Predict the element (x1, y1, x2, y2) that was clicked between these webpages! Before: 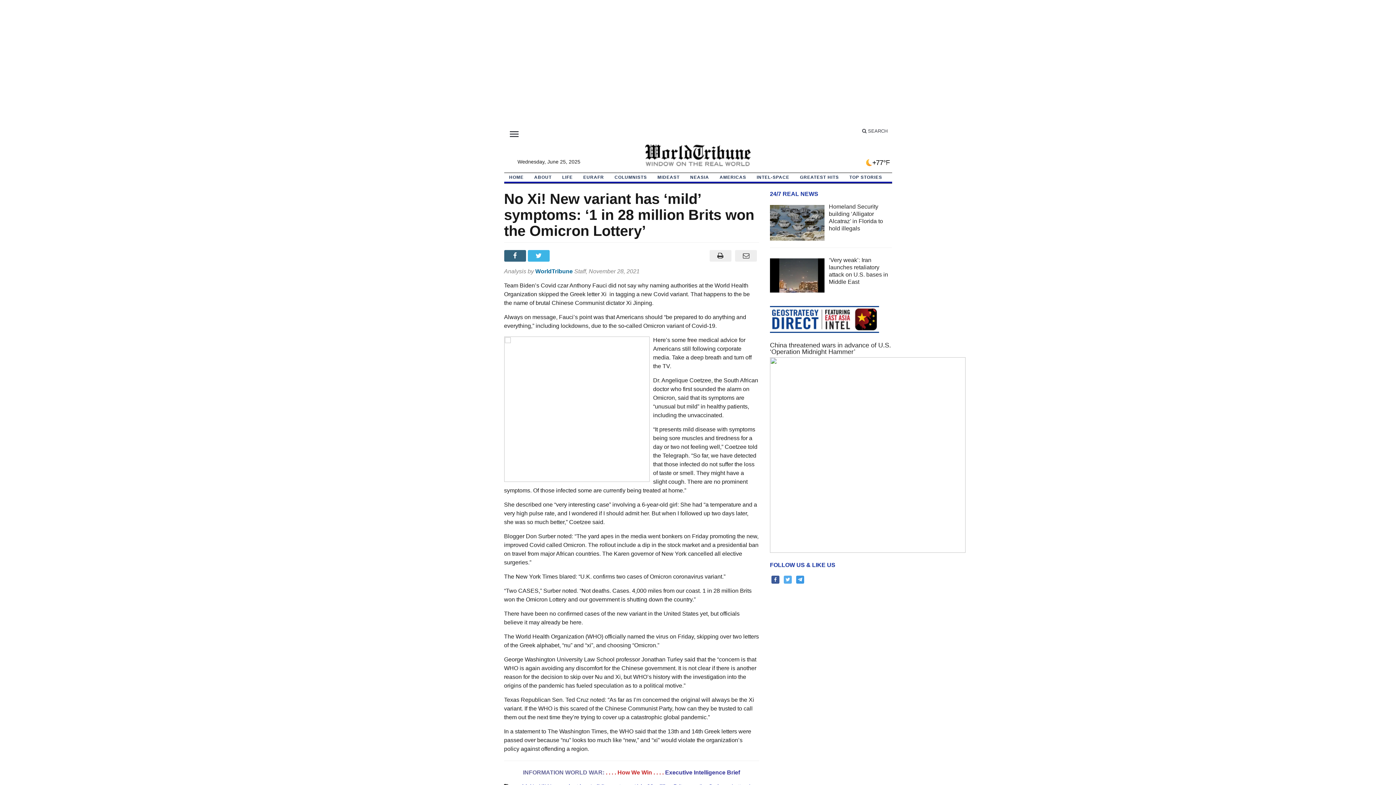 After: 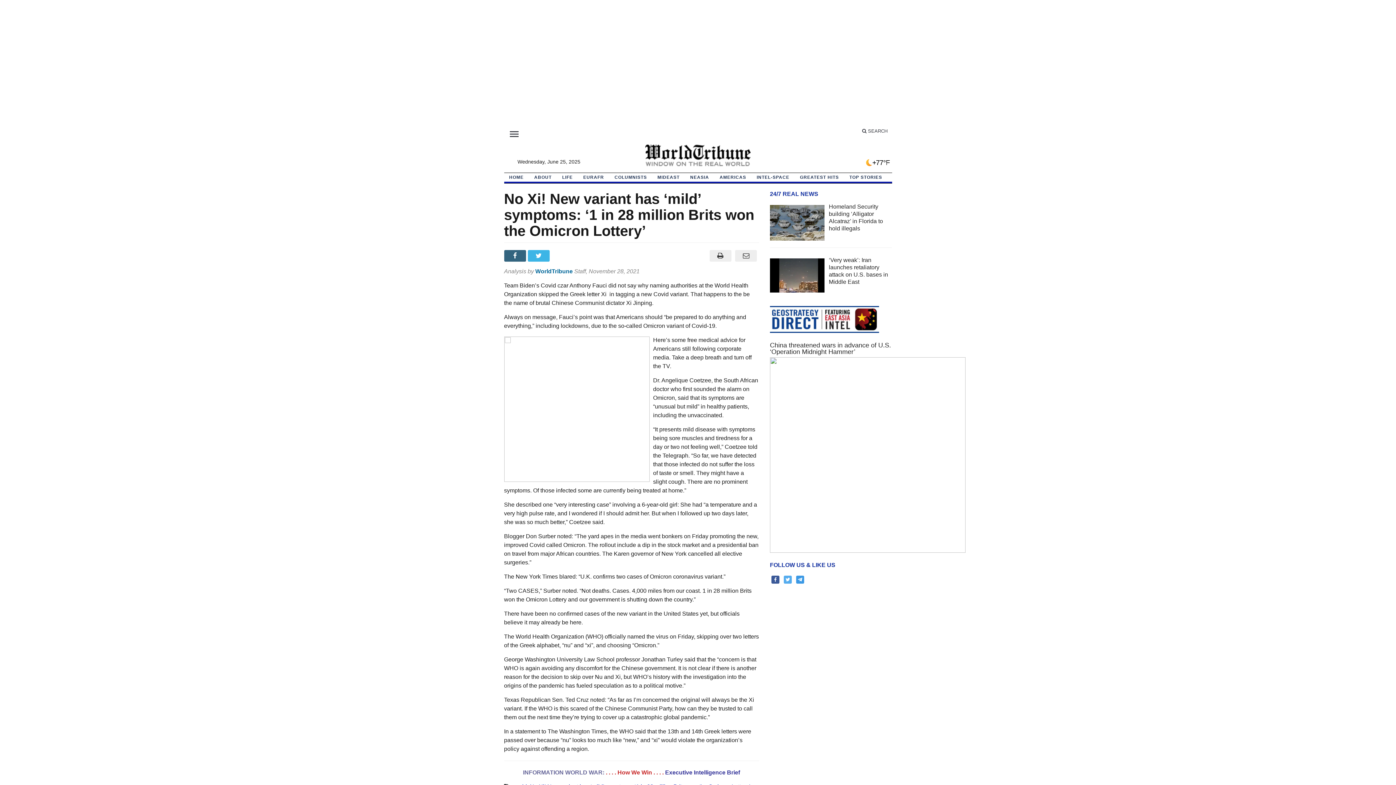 Action: bbox: (770, 316, 879, 322)